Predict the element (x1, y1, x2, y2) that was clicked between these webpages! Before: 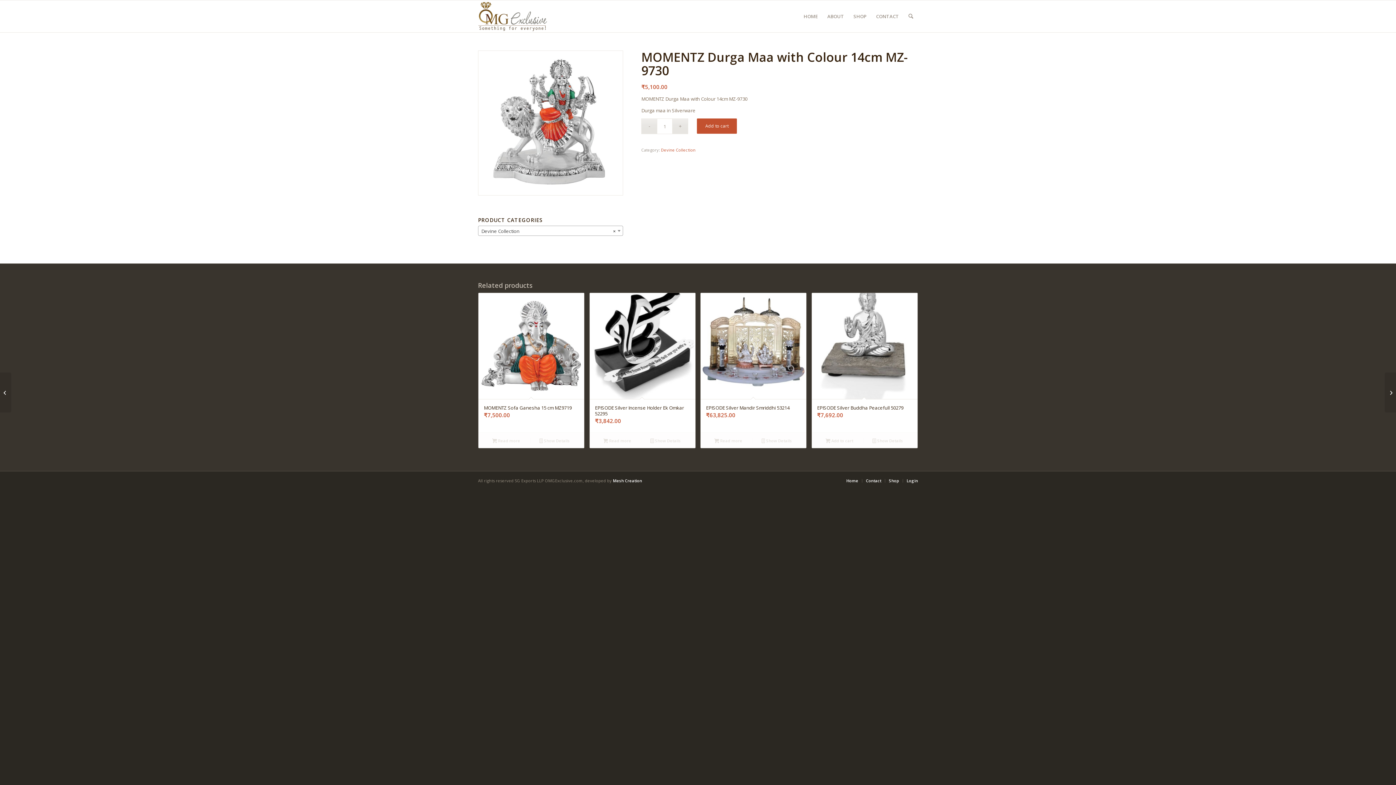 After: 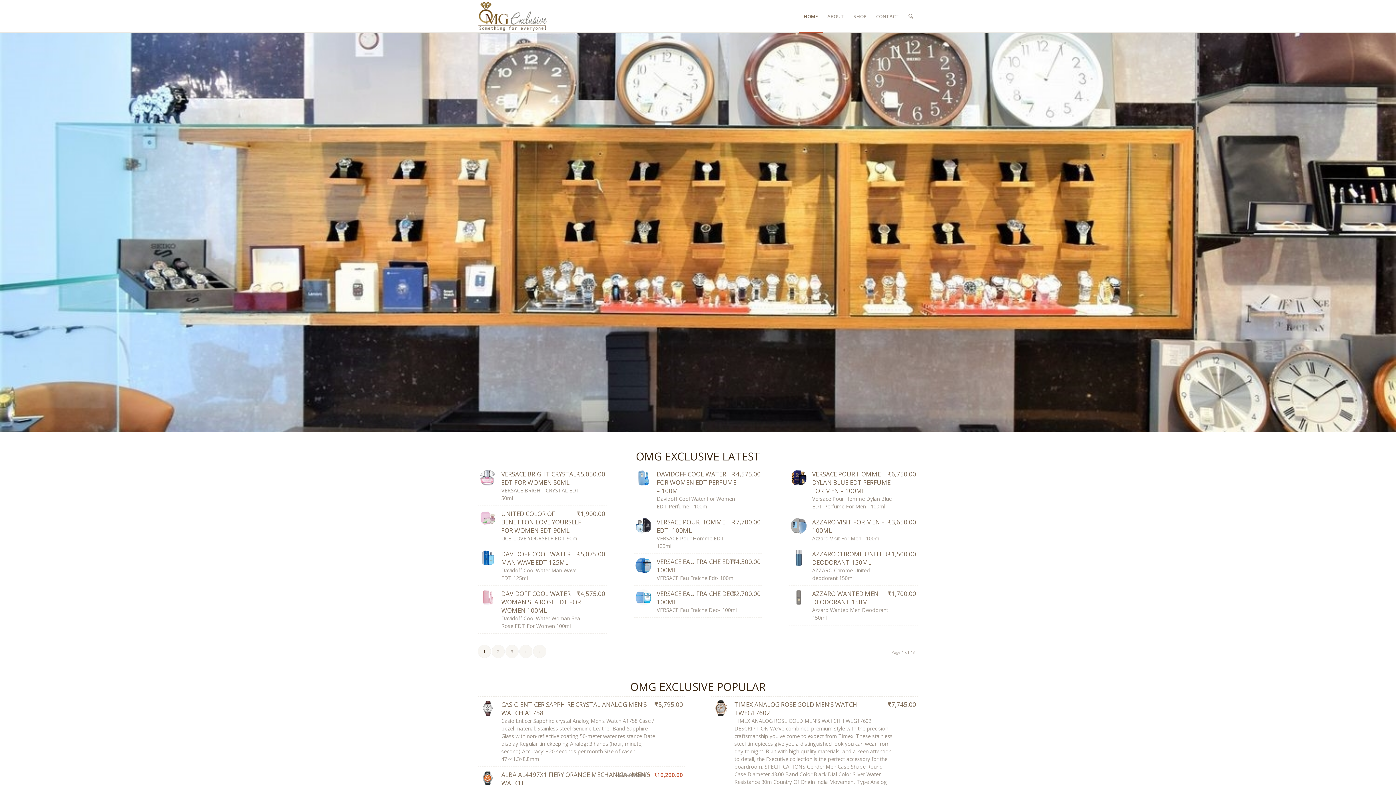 Action: label: OMG EXCLUSVIE bbox: (478, 0, 547, 32)